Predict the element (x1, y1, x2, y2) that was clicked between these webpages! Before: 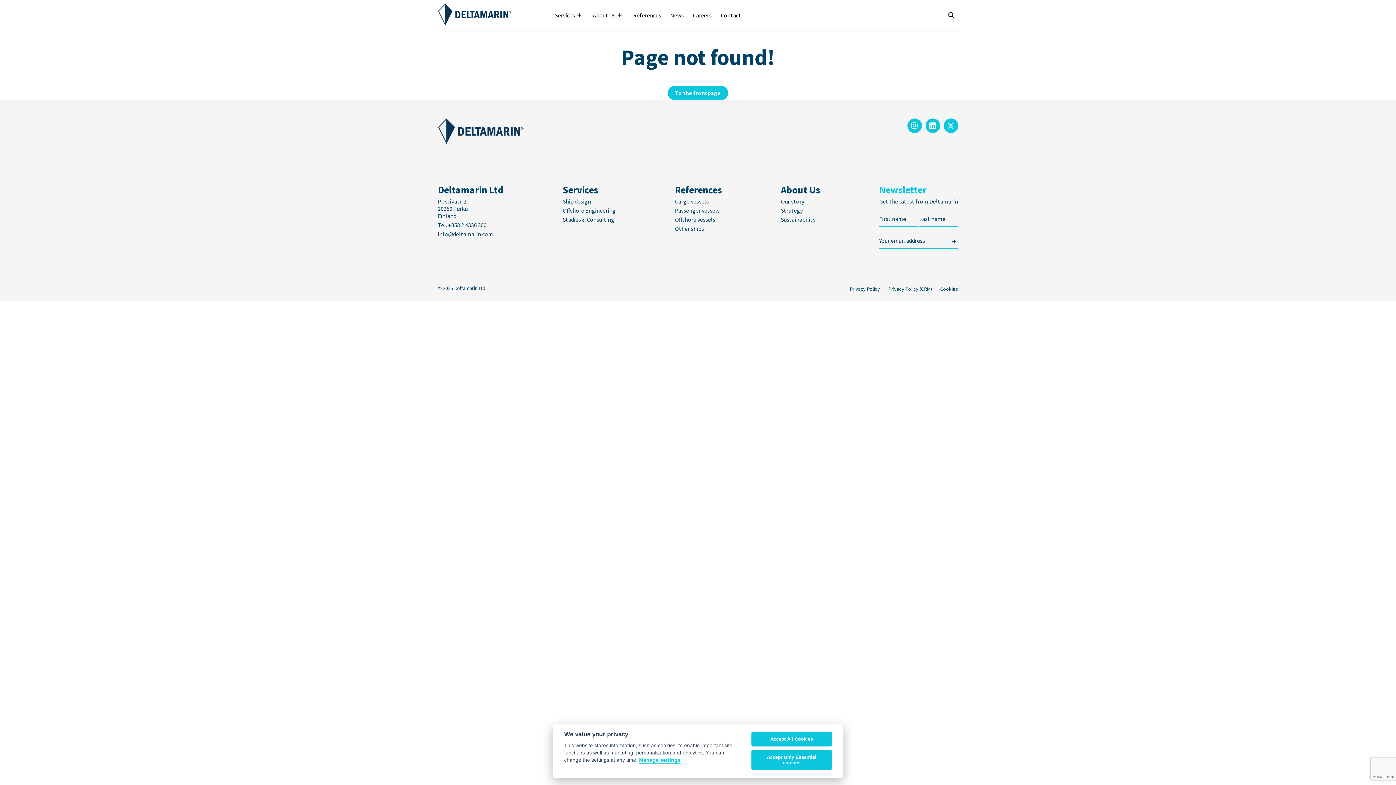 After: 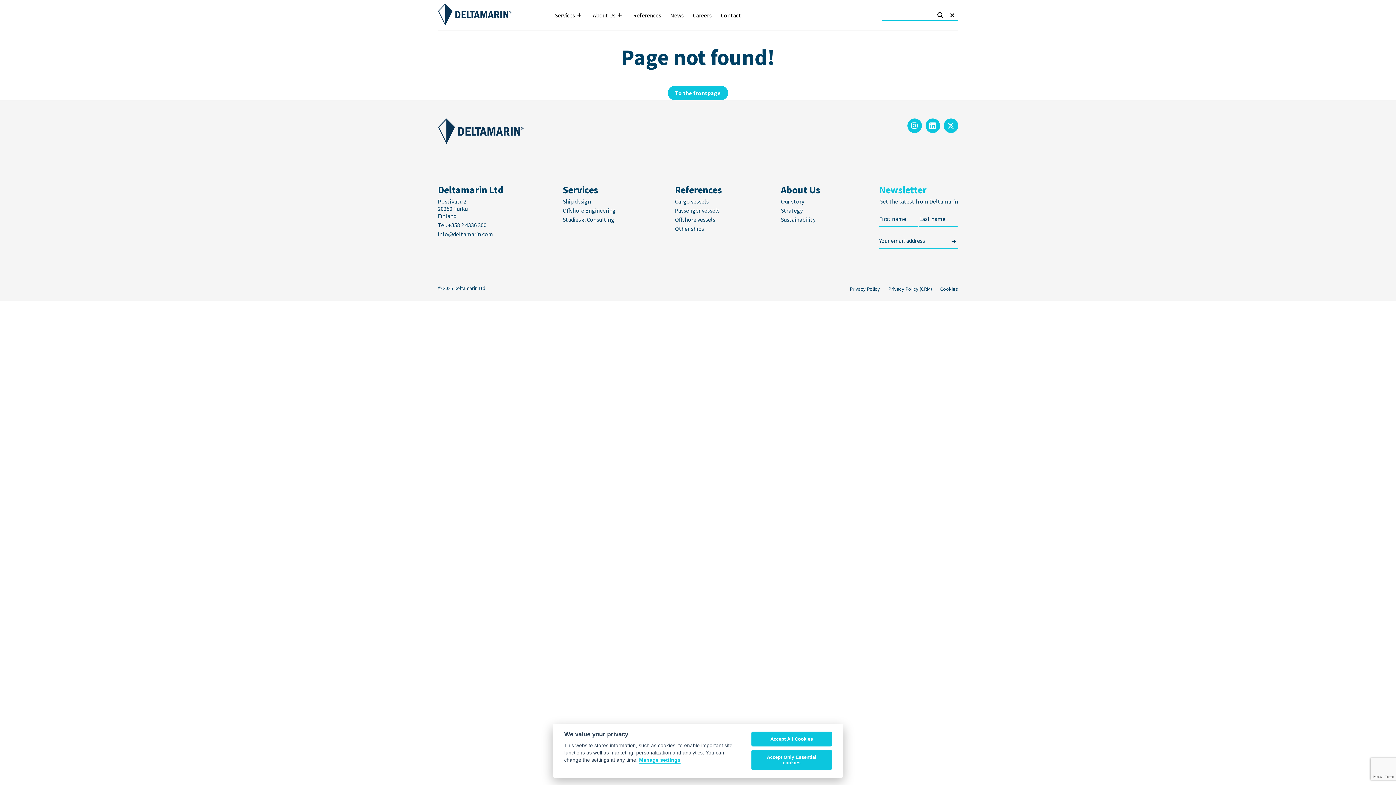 Action: bbox: (944, 8, 958, 21)